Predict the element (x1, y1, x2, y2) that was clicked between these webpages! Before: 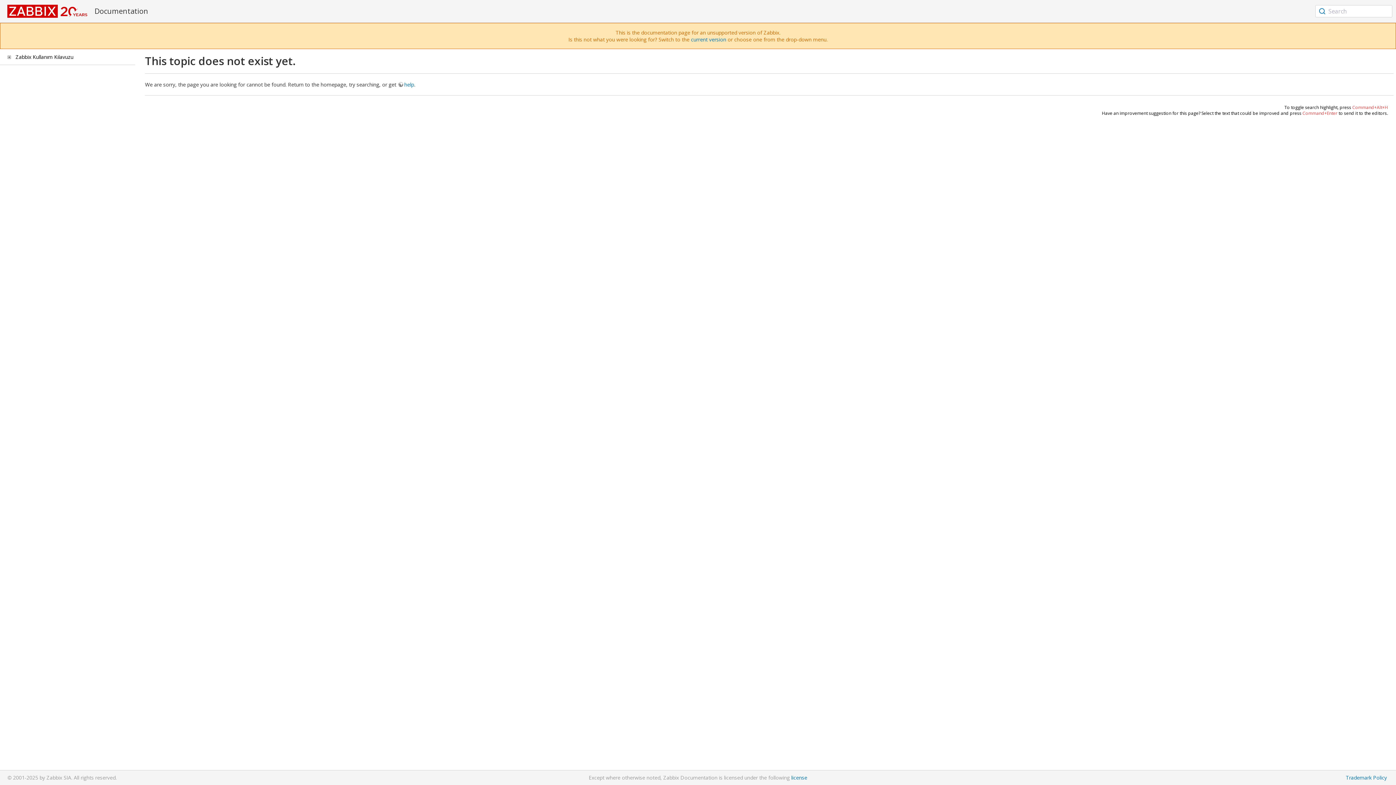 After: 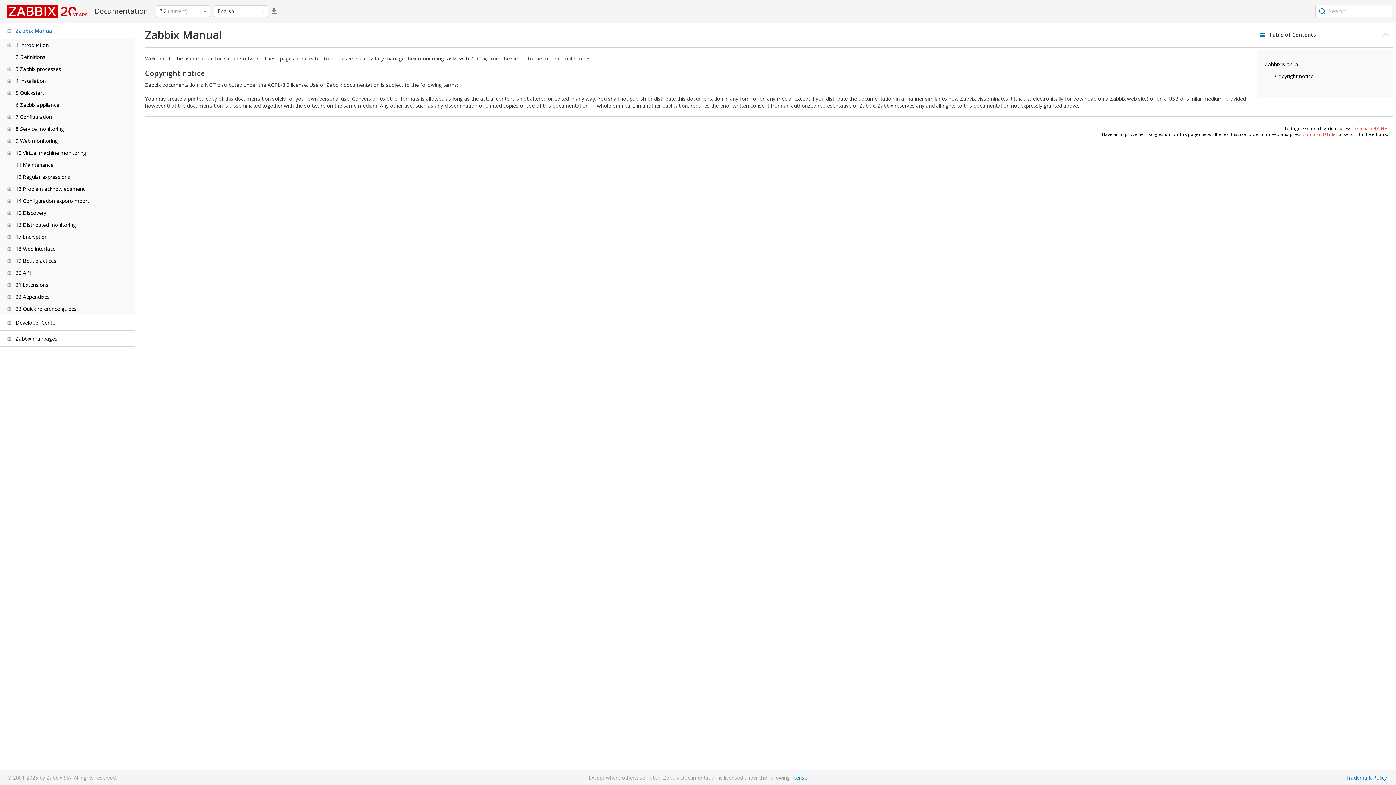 Action: label: current version bbox: (691, 36, 726, 42)